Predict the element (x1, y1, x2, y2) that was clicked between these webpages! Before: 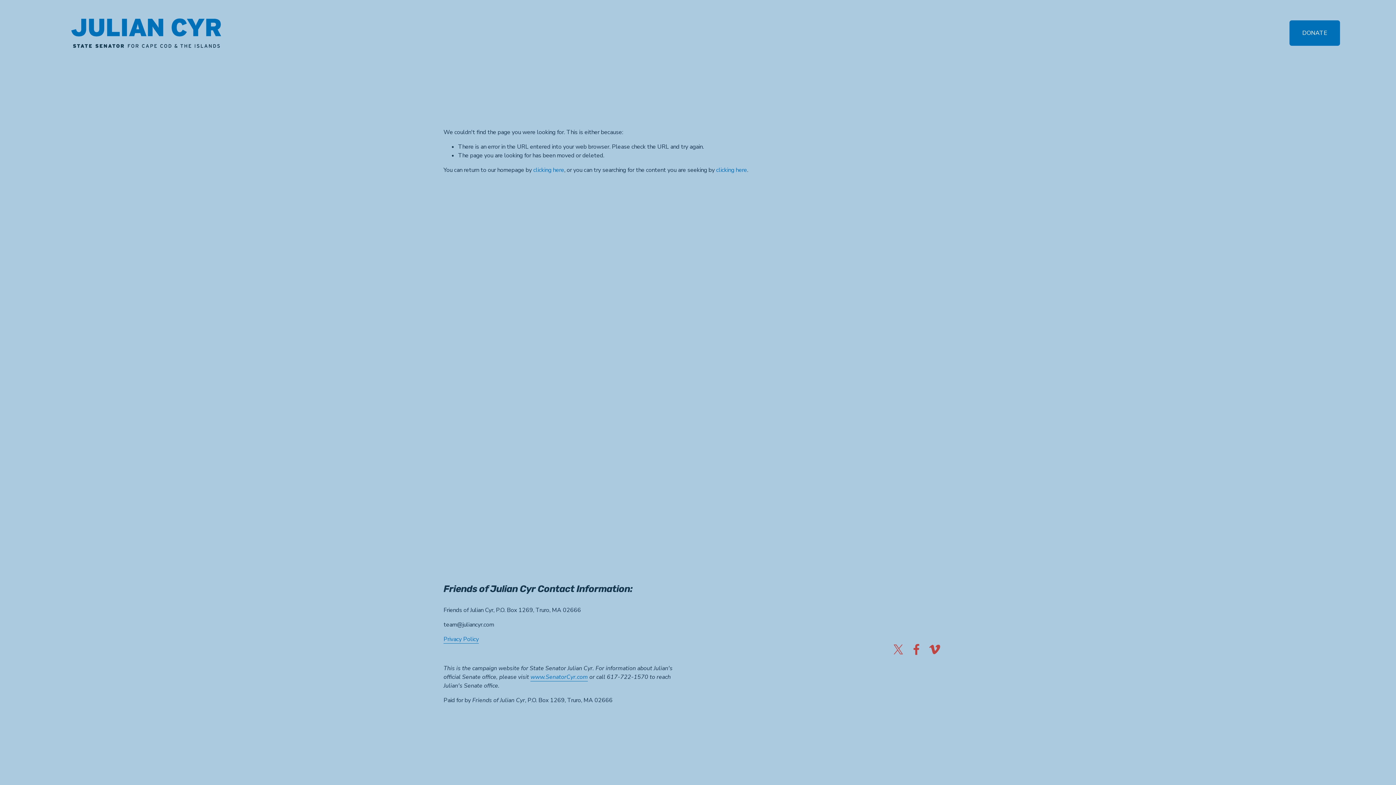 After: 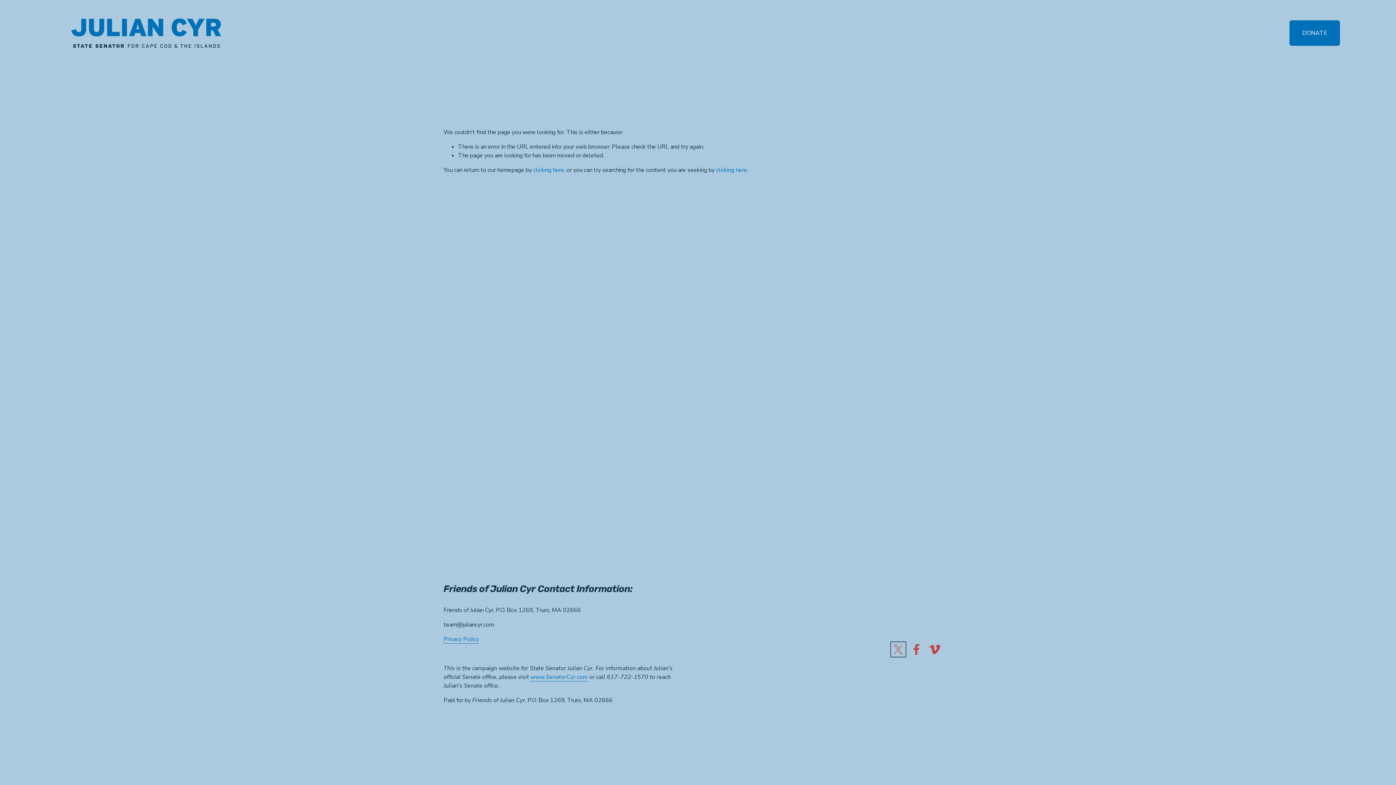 Action: bbox: (892, 643, 904, 655) label: X